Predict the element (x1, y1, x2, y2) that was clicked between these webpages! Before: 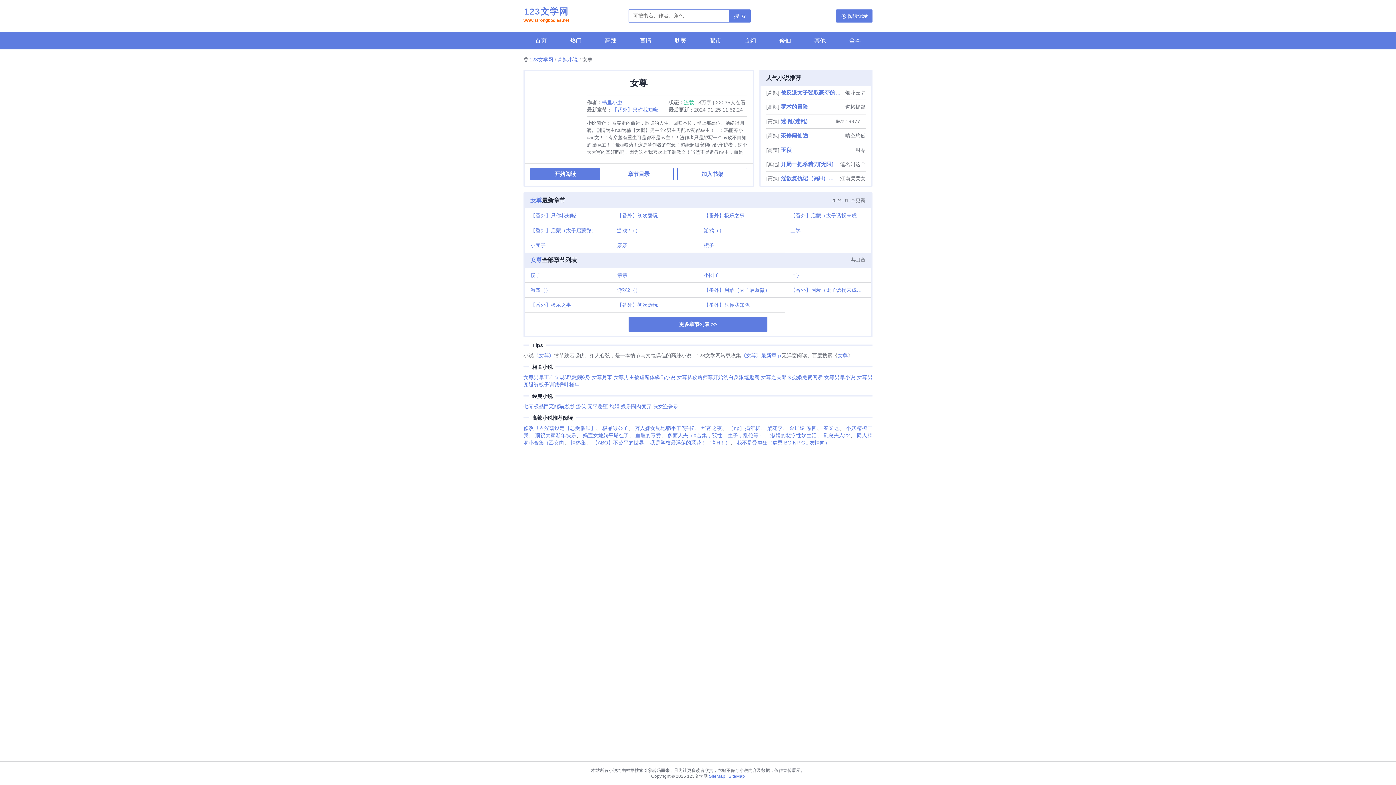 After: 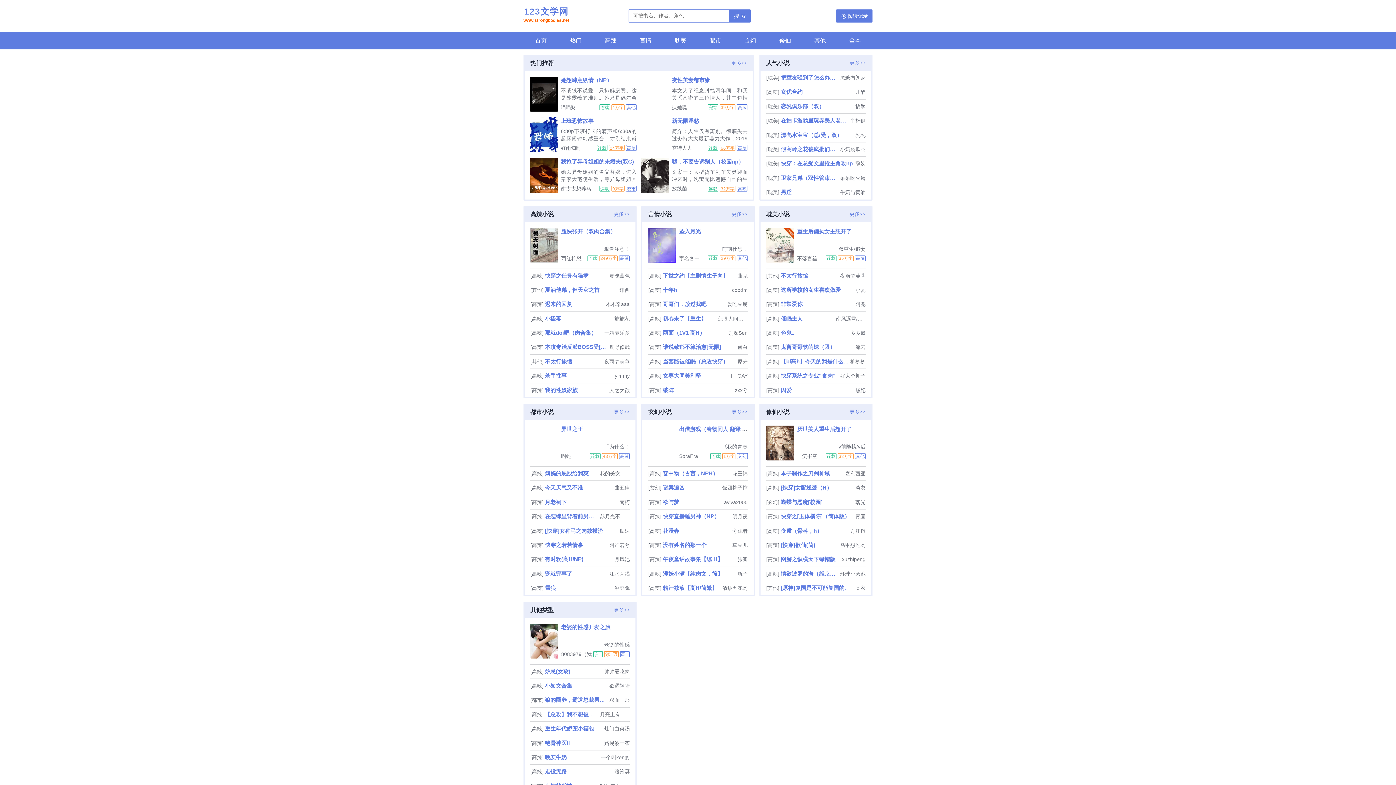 Action: bbox: (523, 32, 558, 49) label: 首页